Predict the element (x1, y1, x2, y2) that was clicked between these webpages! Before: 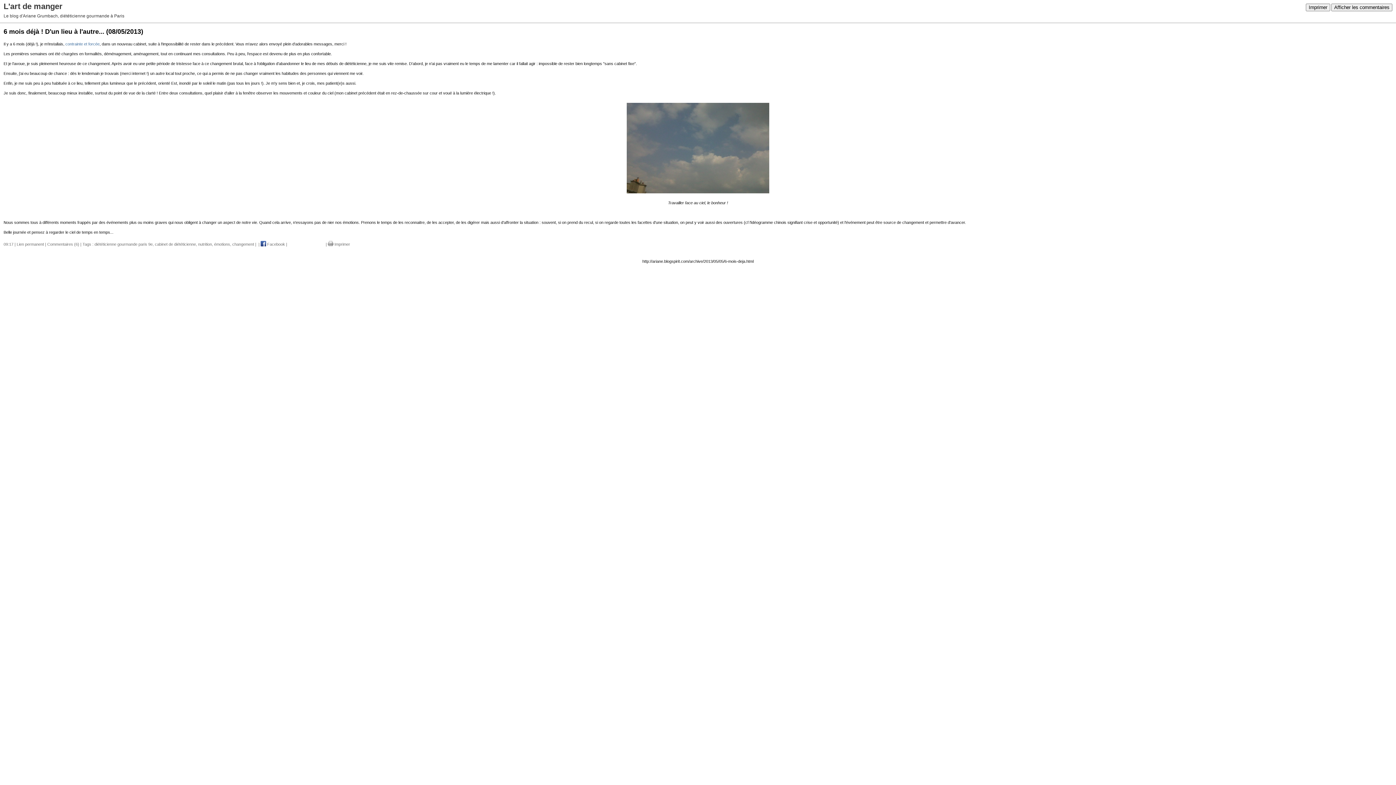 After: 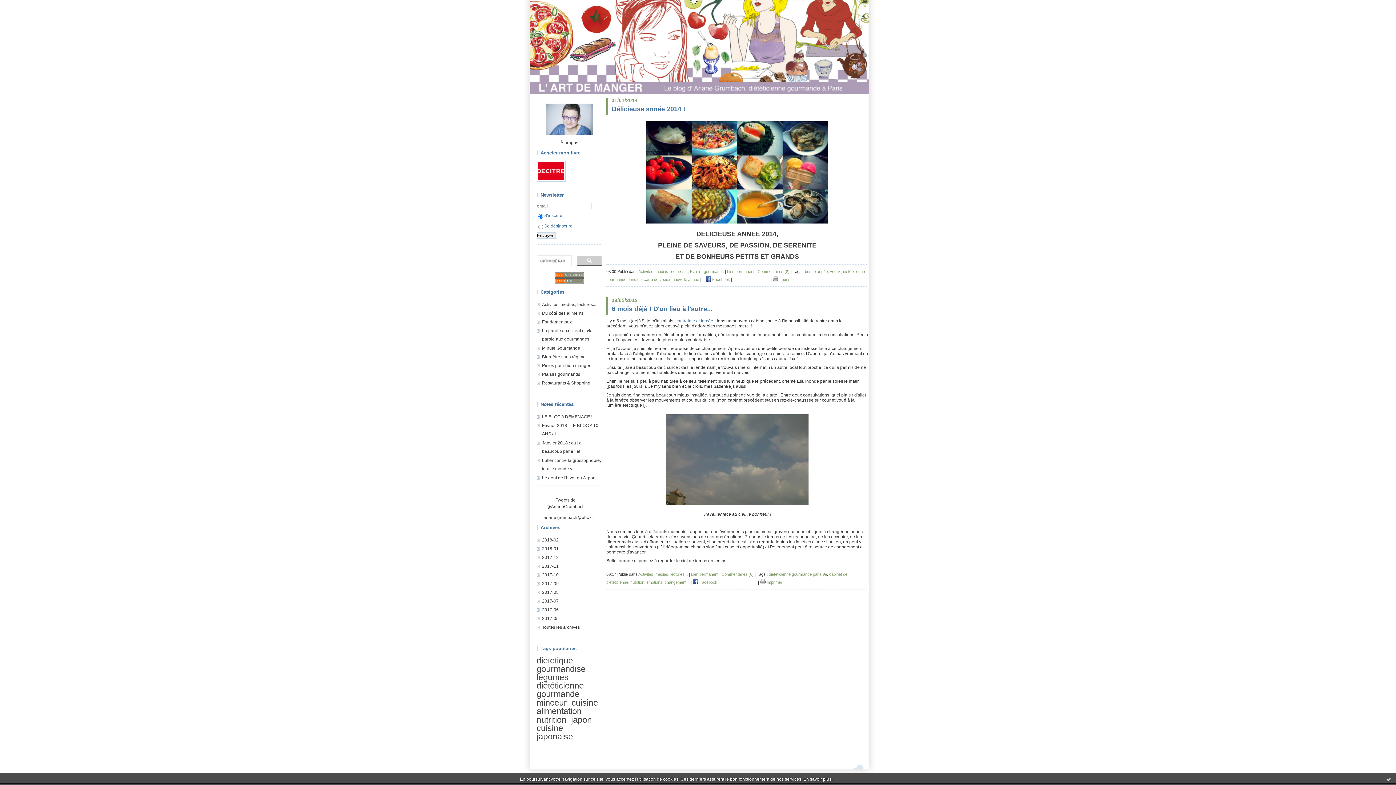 Action: label: diététicienne gourmande paris 9e bbox: (94, 242, 152, 246)